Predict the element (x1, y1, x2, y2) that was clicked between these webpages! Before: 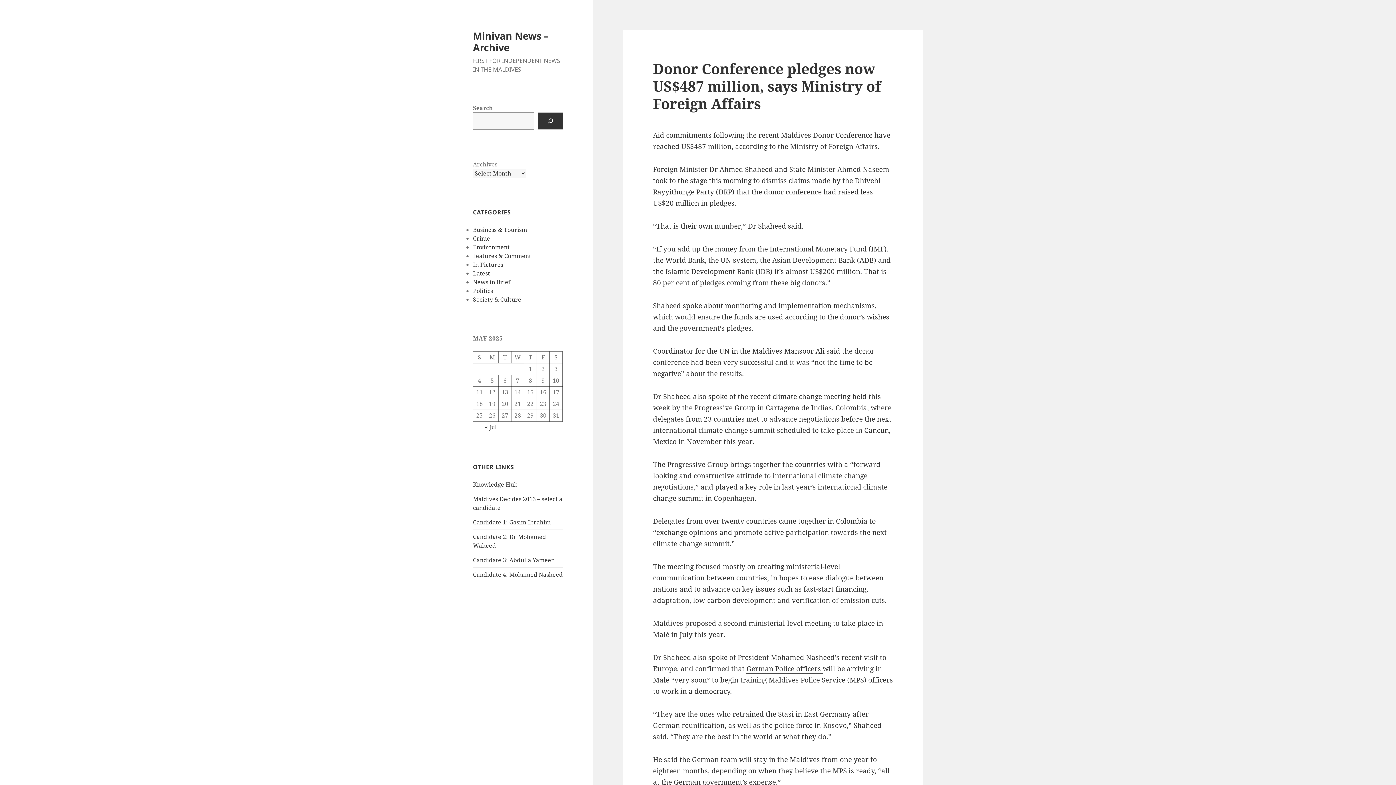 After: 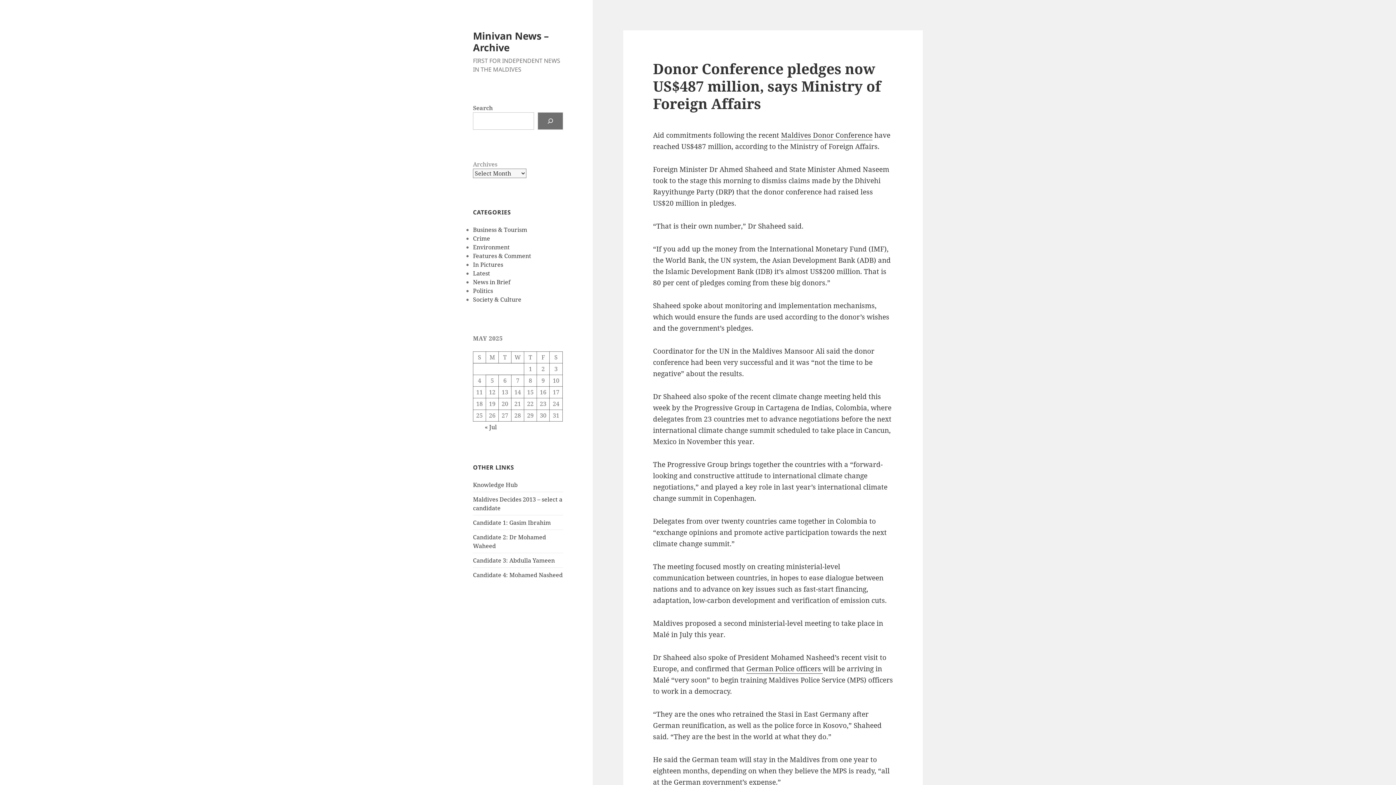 Action: bbox: (537, 112, 563, 129) label: Search